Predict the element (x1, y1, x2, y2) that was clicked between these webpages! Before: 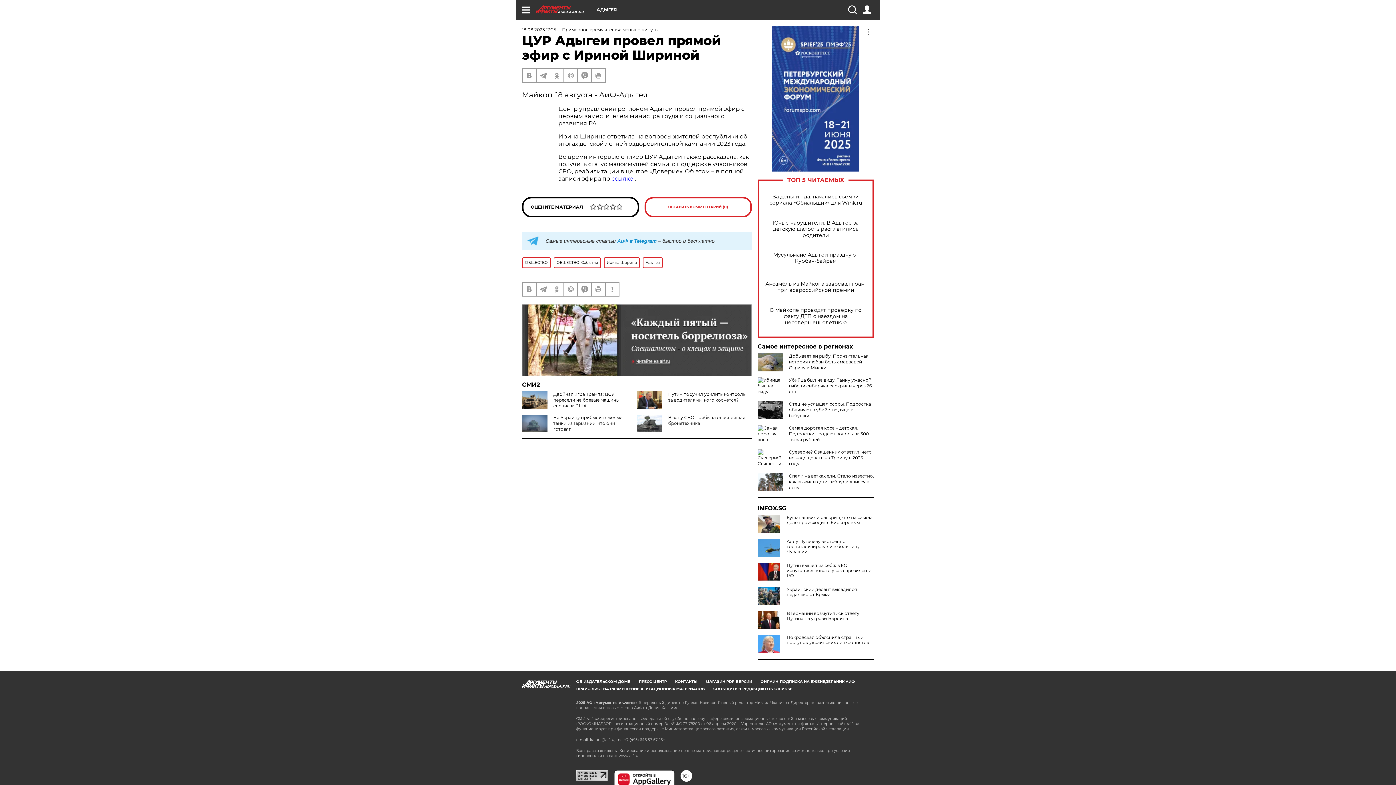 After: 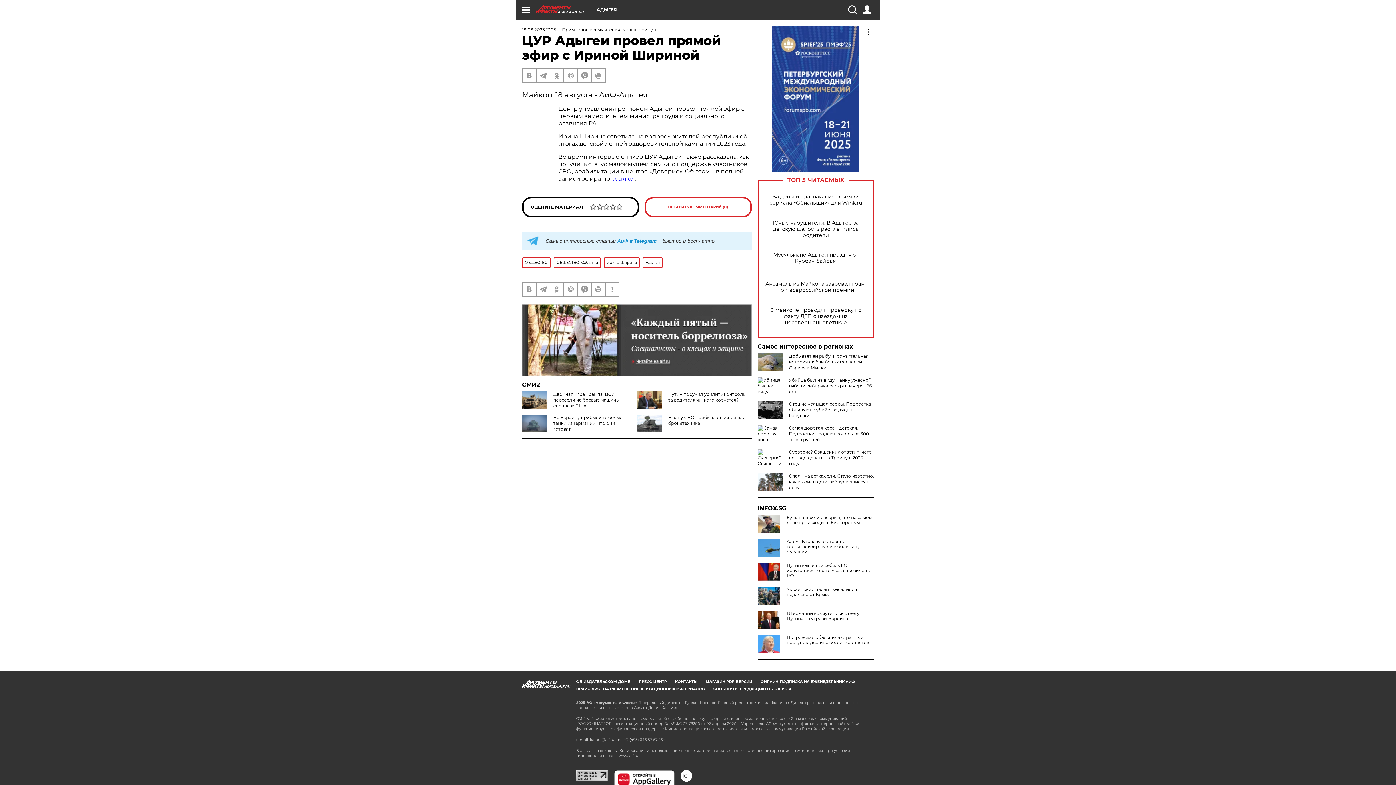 Action: bbox: (553, 391, 619, 408) label: Двойная игра Трампа: ВCУ пересели на боевые машины спецназа США